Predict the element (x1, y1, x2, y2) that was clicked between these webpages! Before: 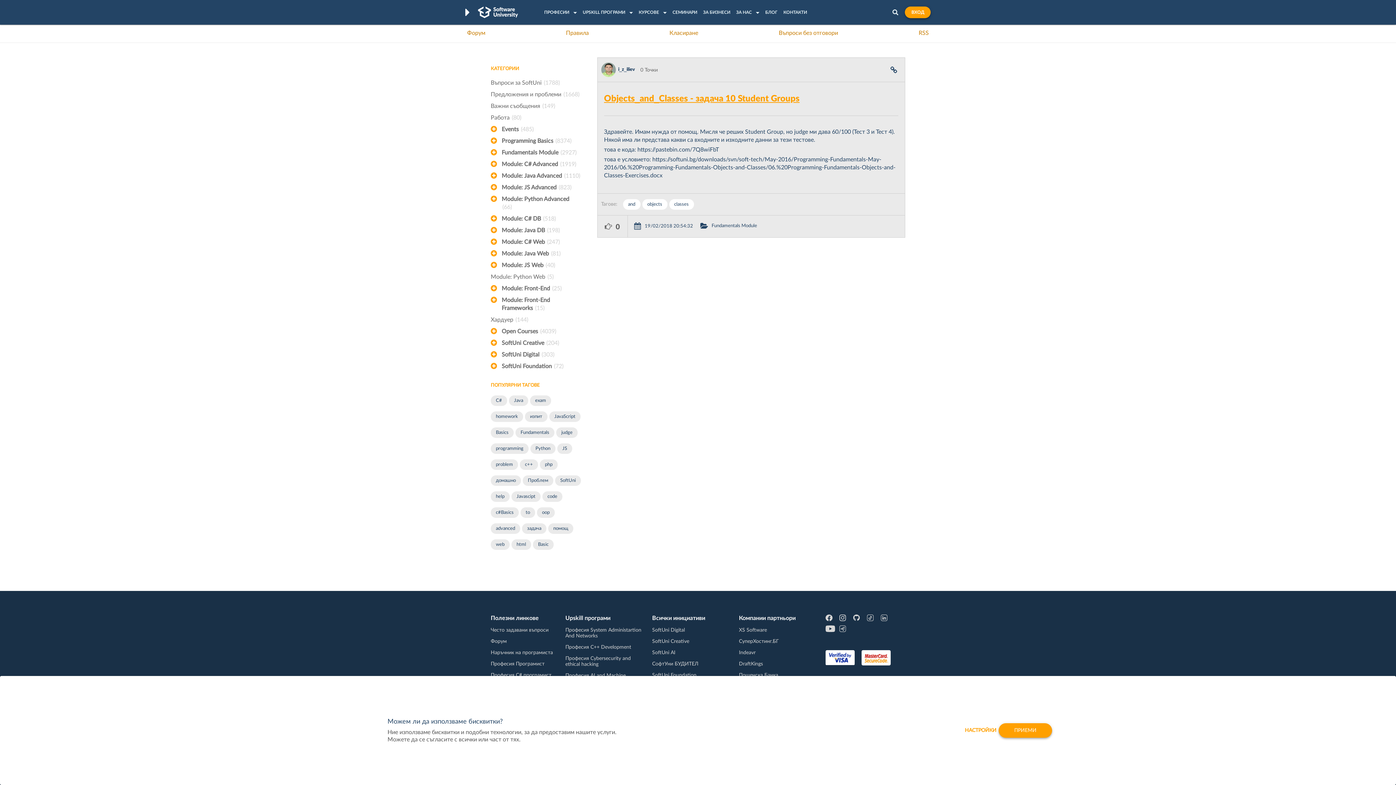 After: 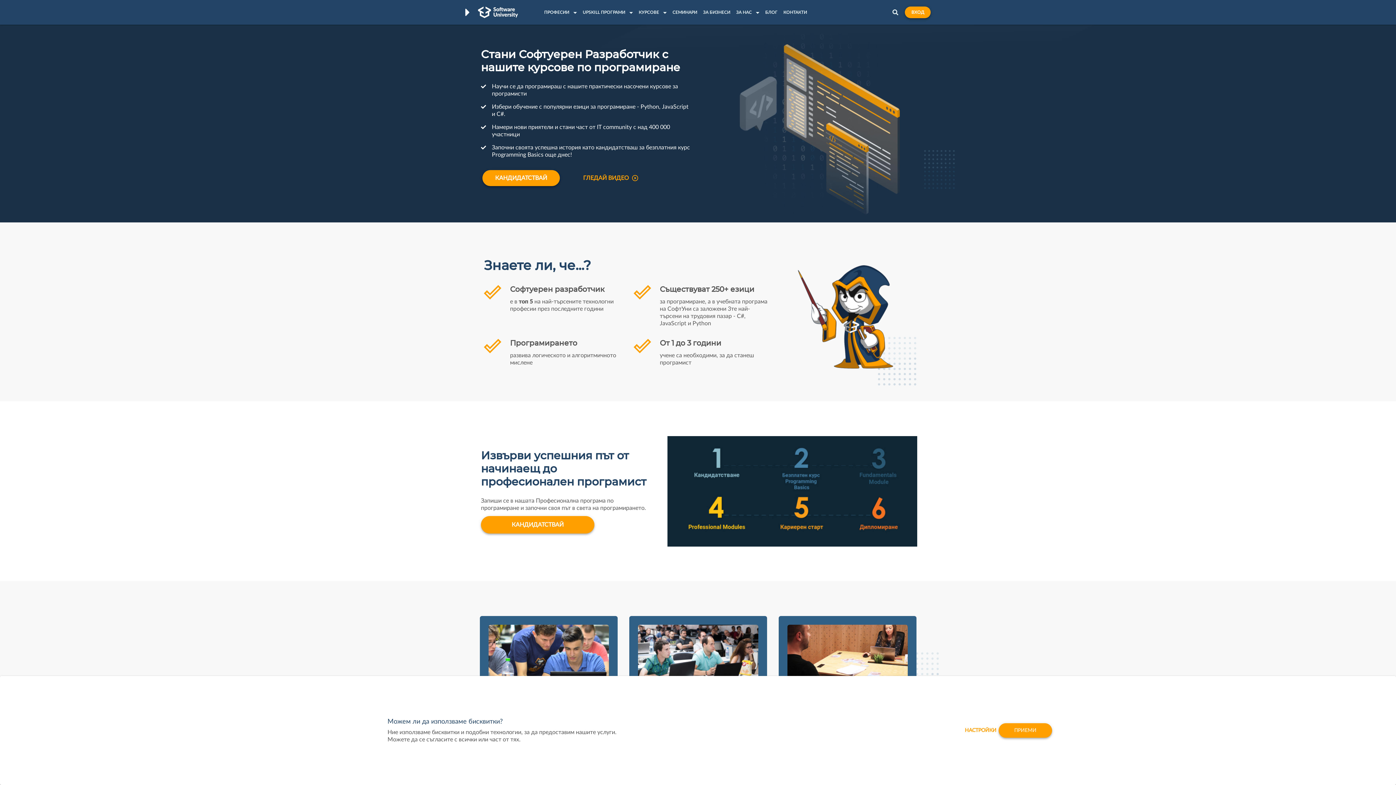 Action: label: Професия Програмист bbox: (490, 661, 544, 666)